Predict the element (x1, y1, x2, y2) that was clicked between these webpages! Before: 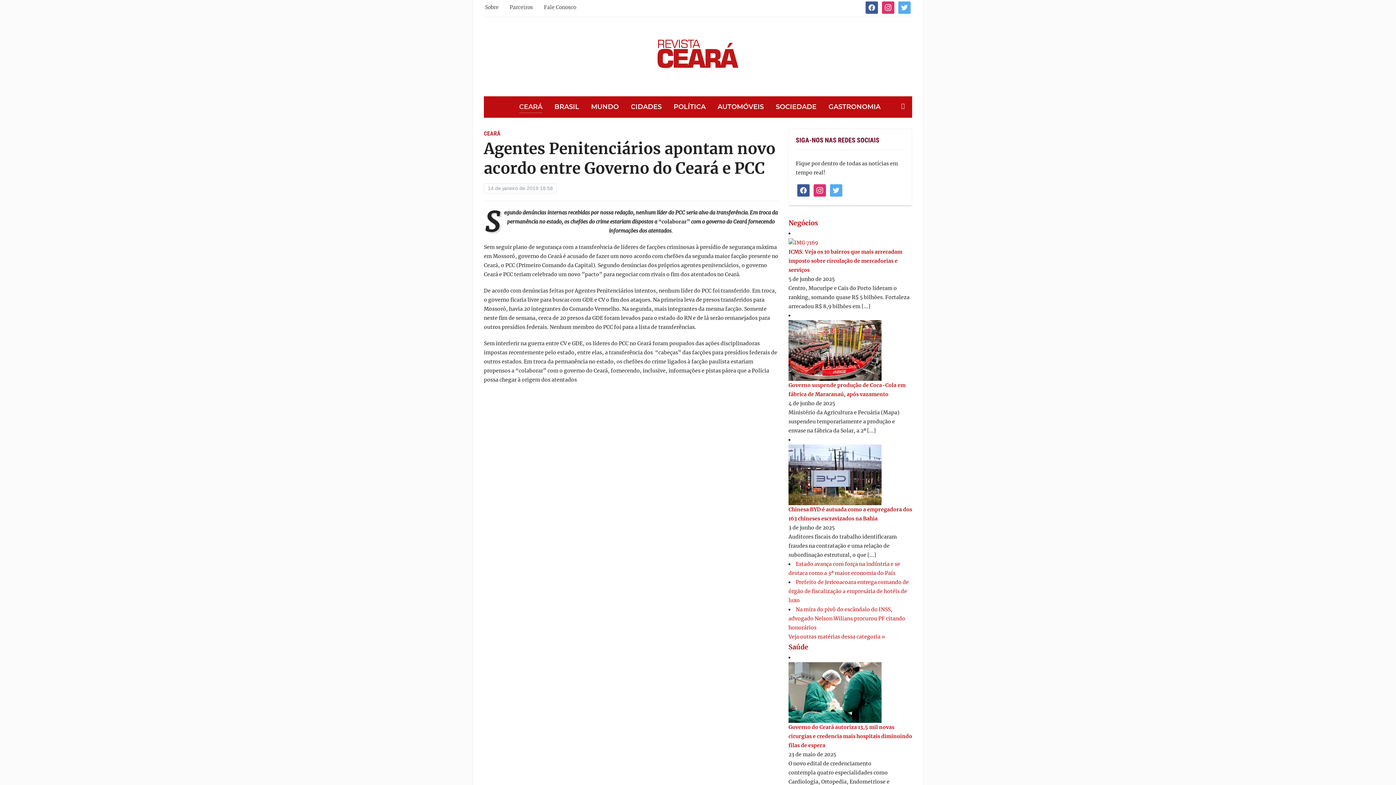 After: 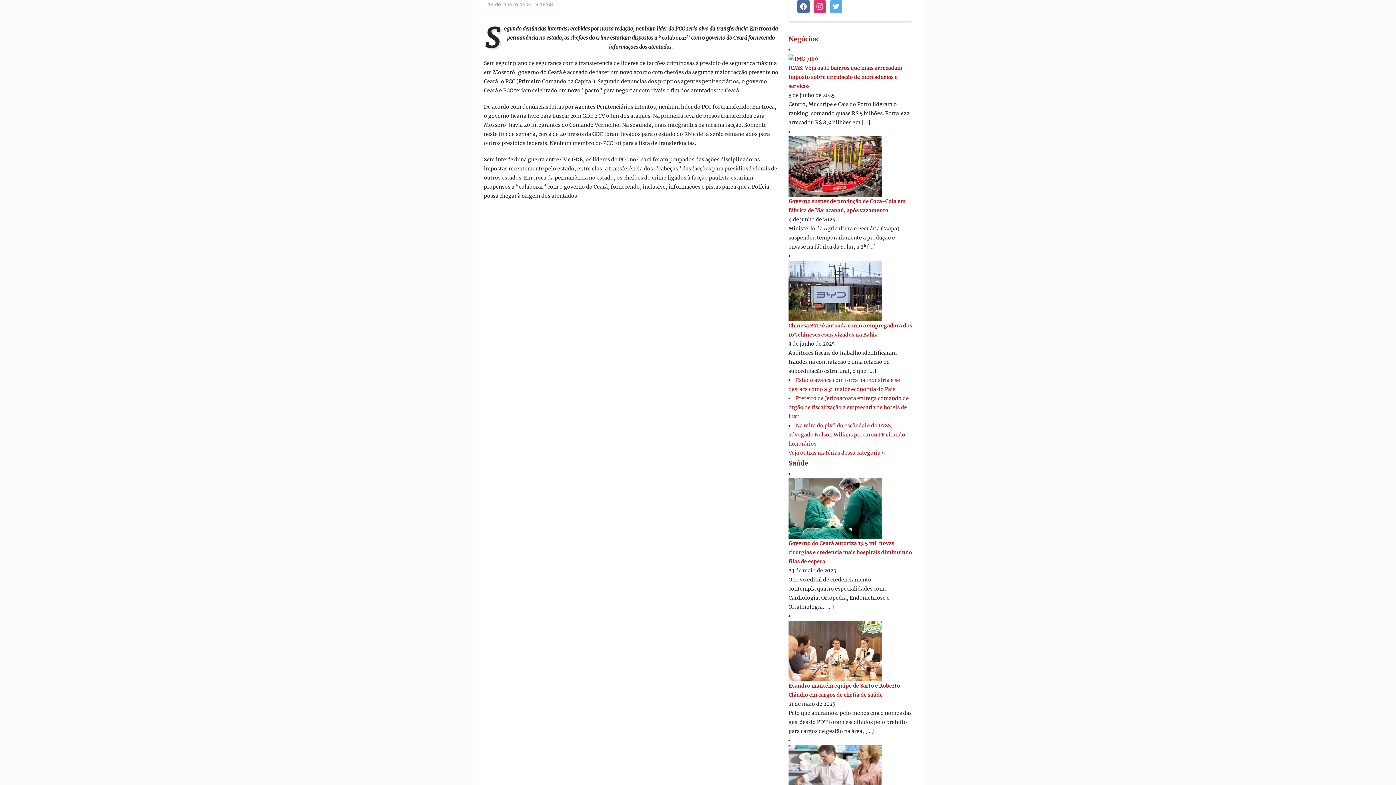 Action: bbox: (797, 186, 809, 193) label: facebook